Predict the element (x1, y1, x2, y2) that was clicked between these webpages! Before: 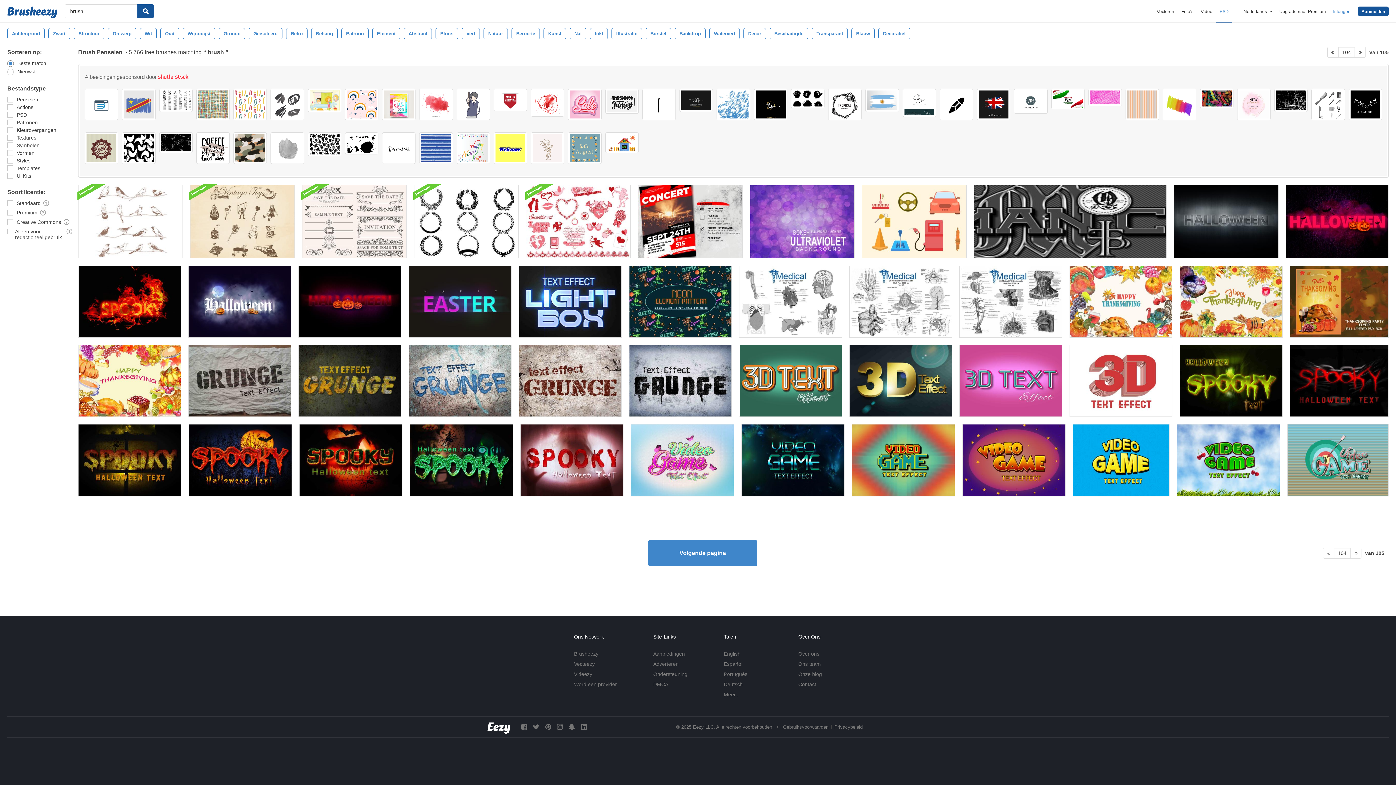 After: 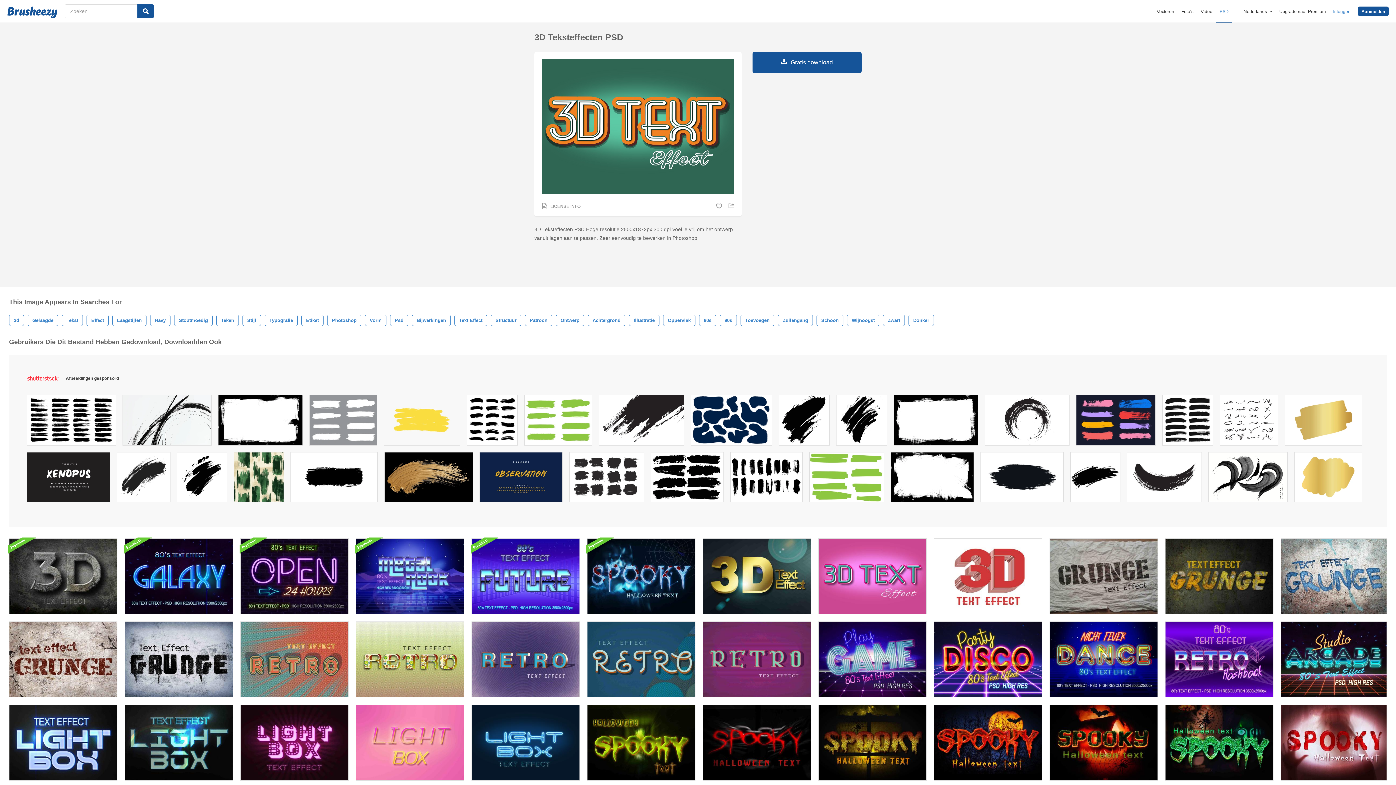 Action: bbox: (739, 345, 842, 417)